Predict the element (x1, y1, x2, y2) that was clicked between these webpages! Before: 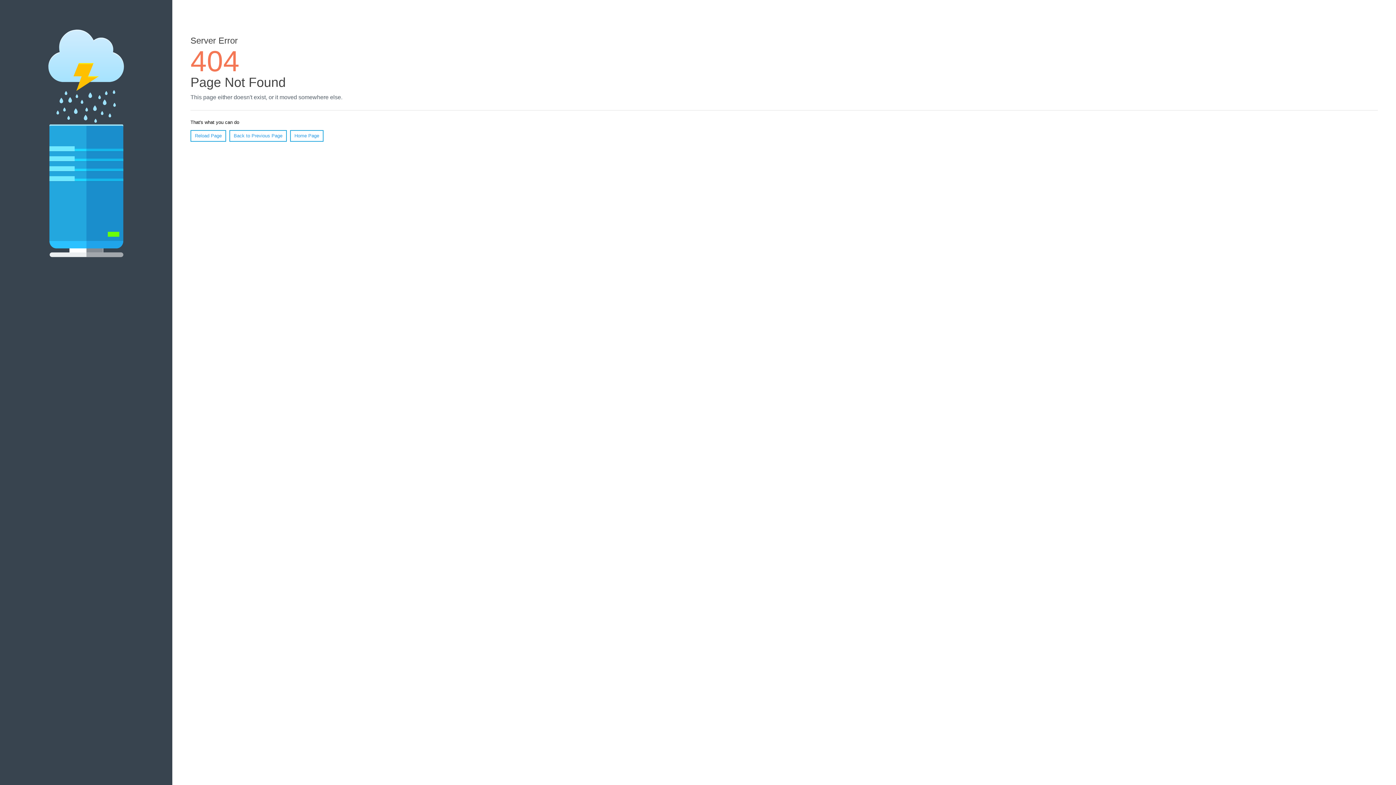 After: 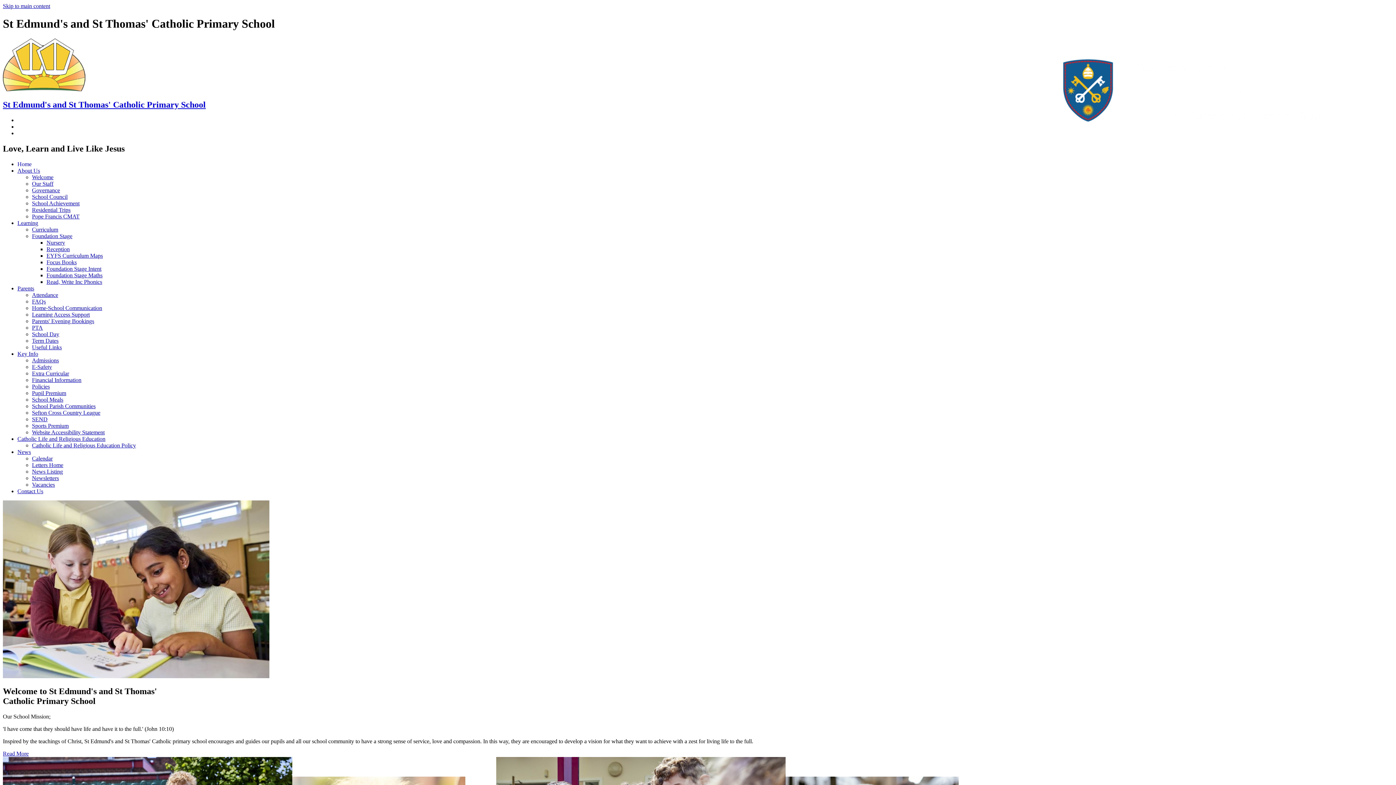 Action: bbox: (290, 130, 323, 141) label: Home Page